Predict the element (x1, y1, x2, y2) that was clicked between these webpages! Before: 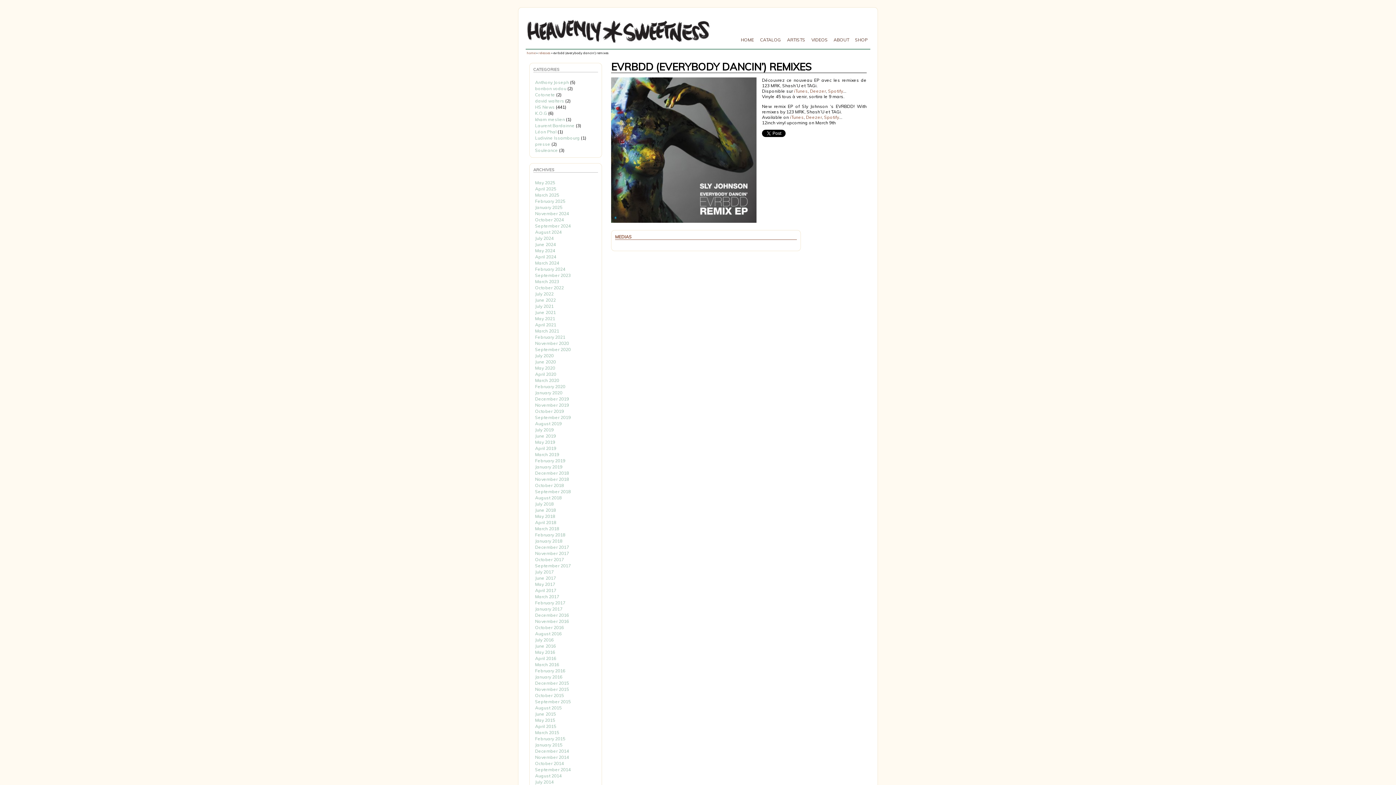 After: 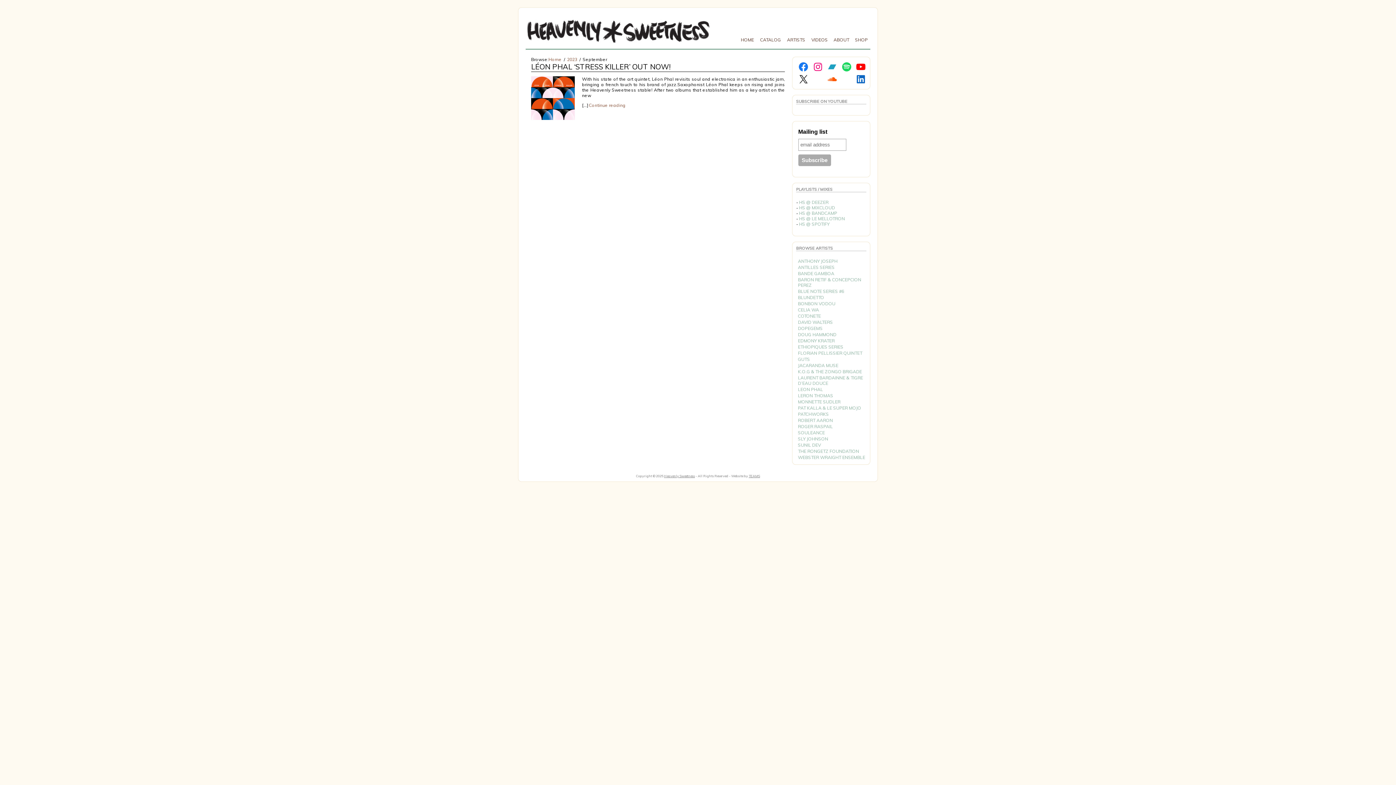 Action: bbox: (535, 272, 570, 278) label: September 2023